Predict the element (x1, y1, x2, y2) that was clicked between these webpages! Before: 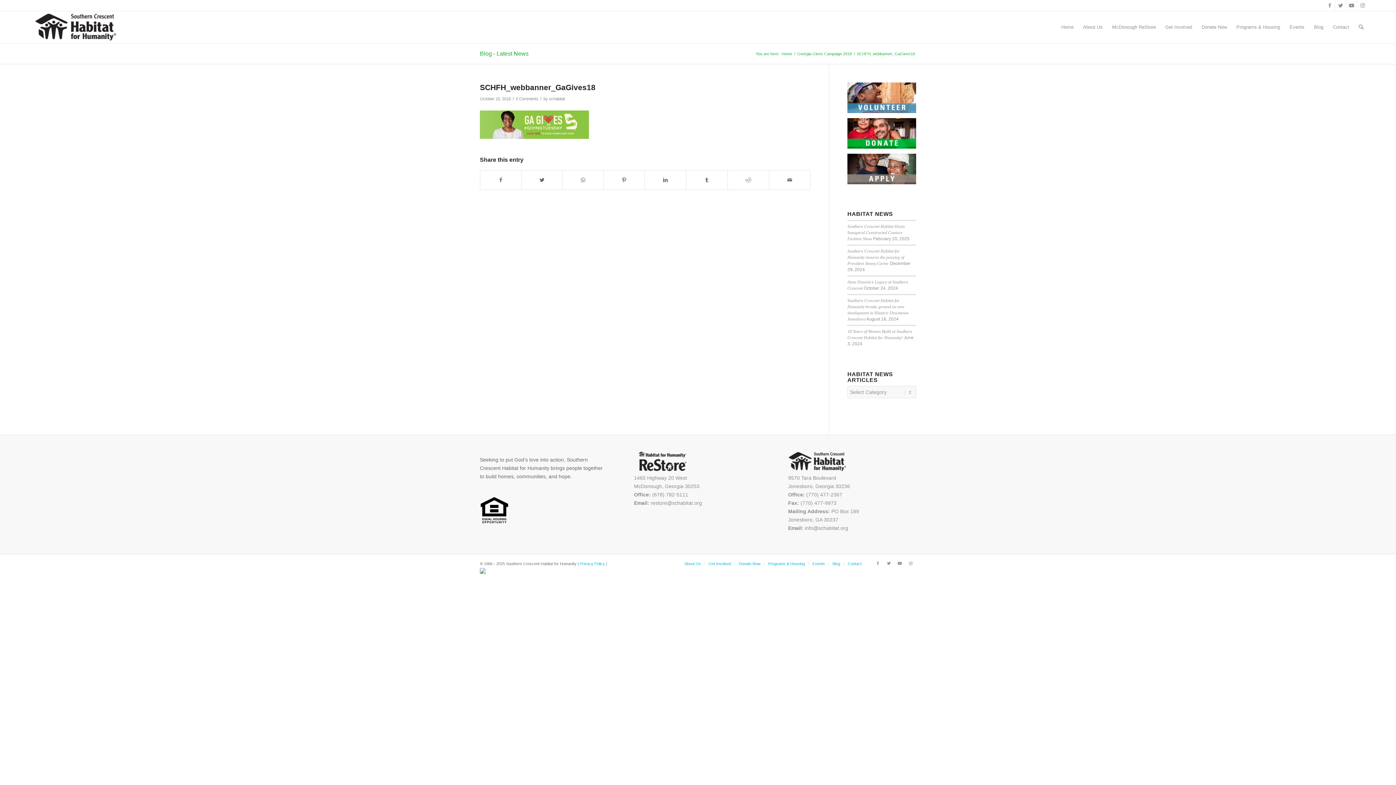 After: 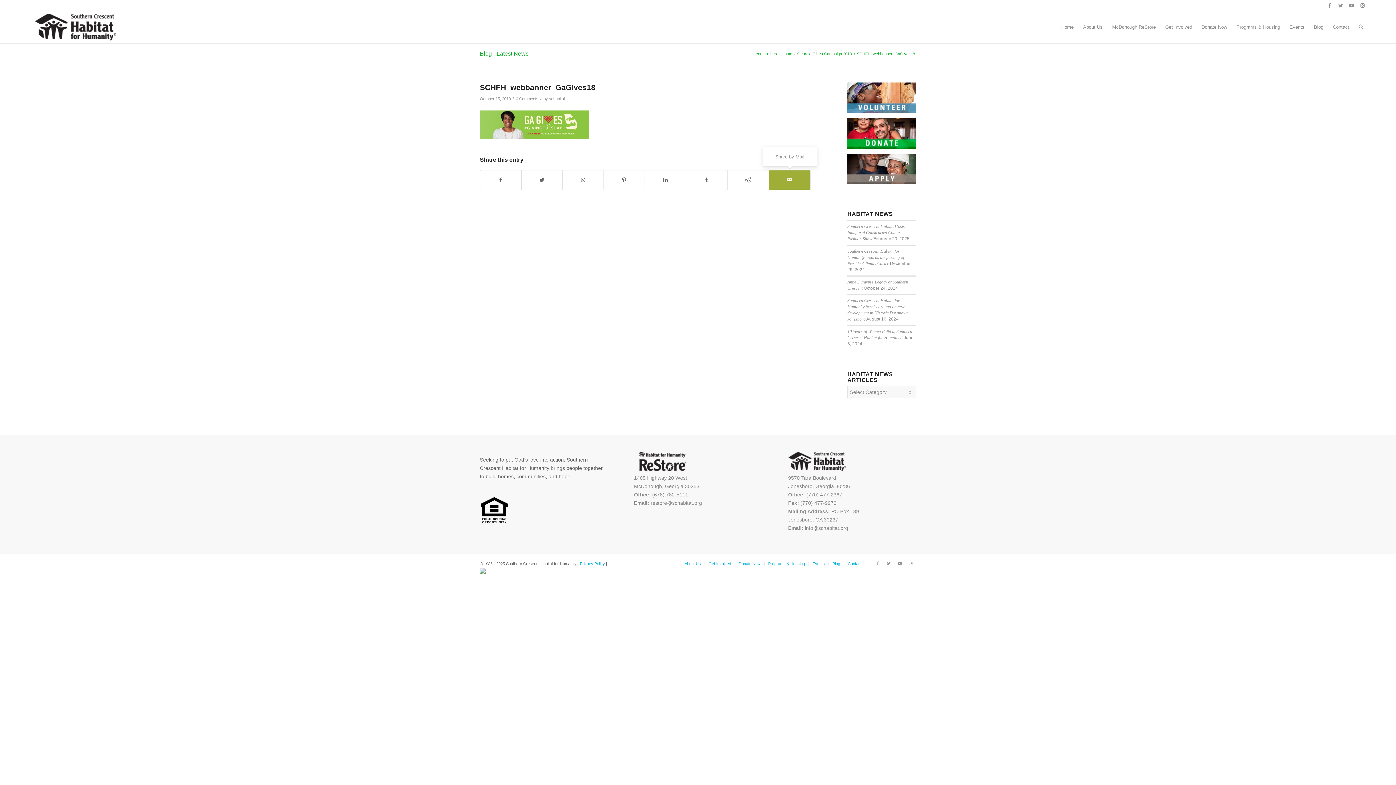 Action: bbox: (769, 170, 810, 189) label: Share by Mail